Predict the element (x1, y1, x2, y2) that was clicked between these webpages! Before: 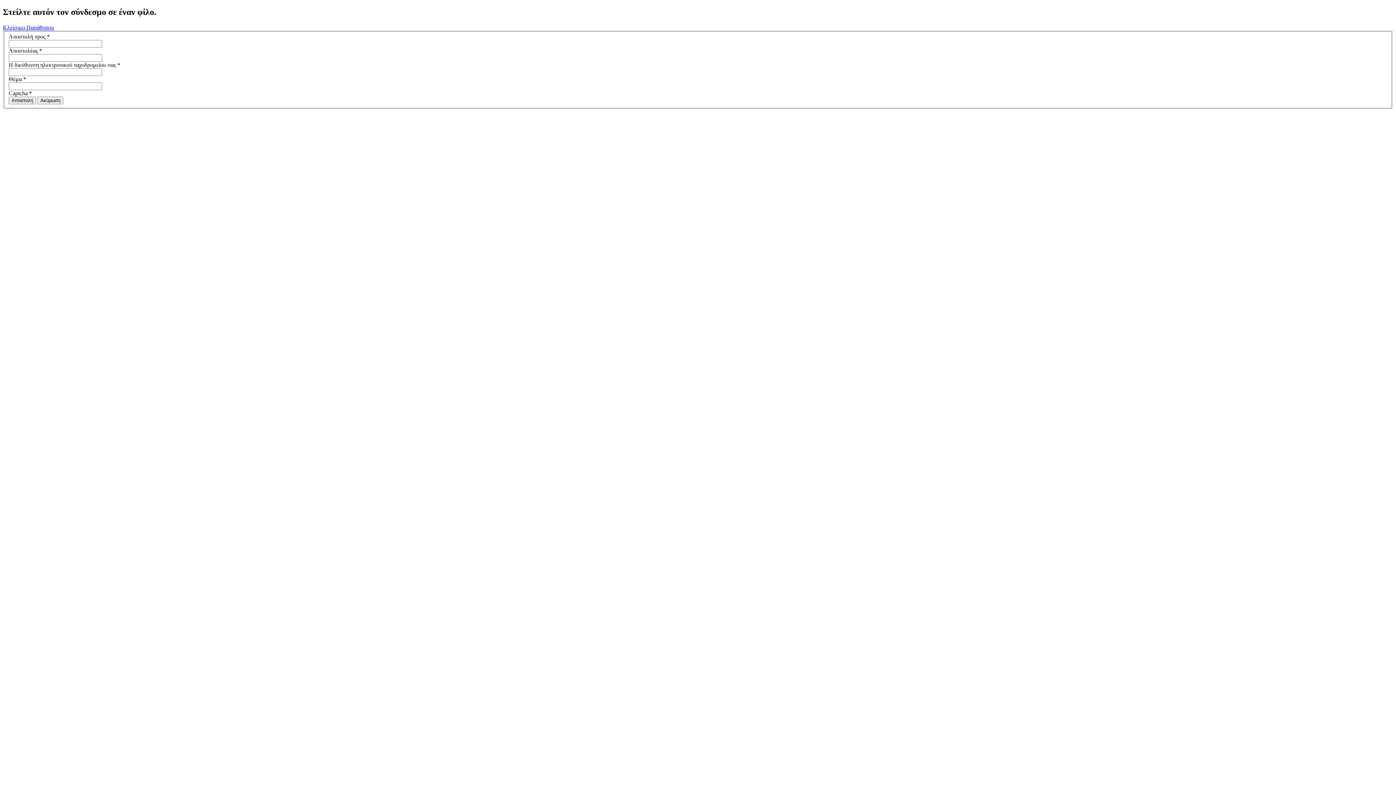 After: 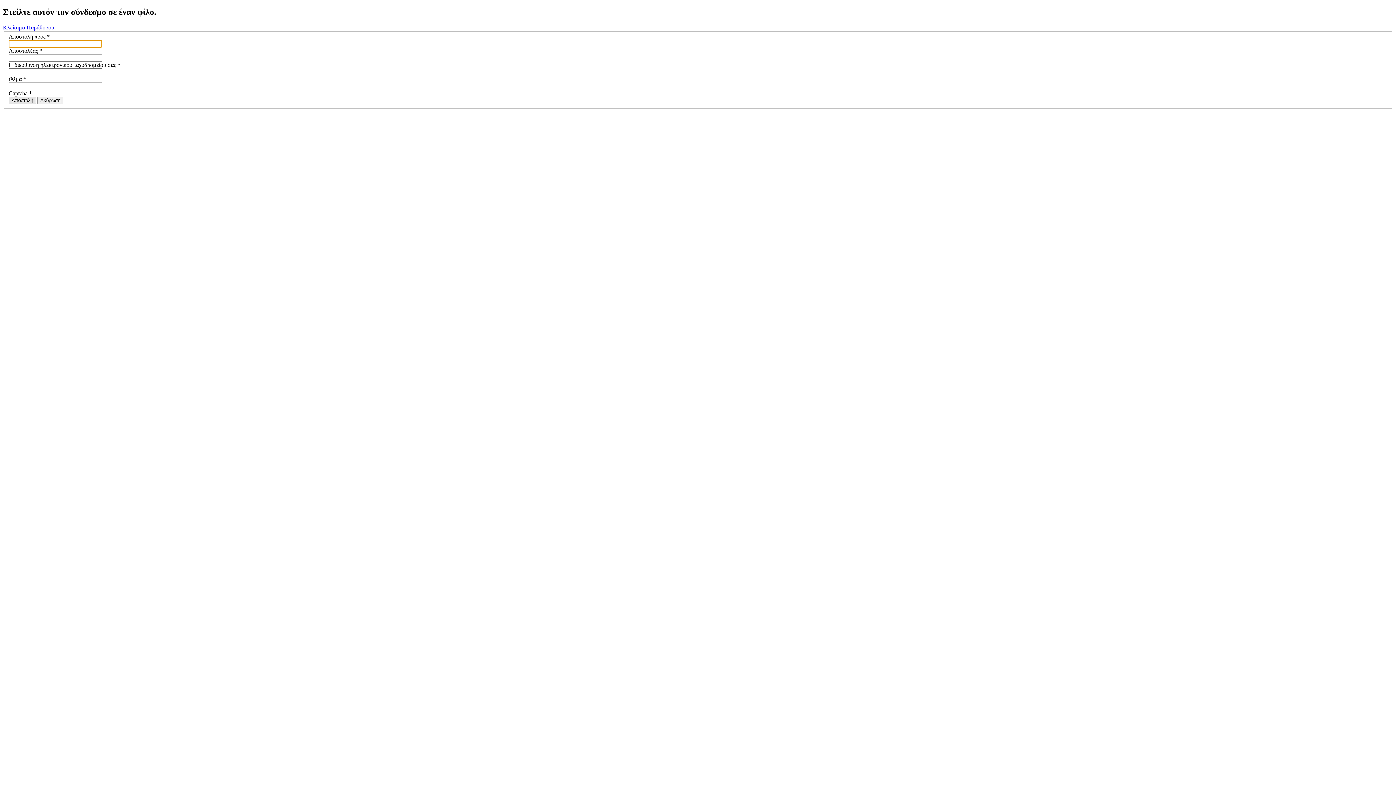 Action: bbox: (8, 96, 36, 104) label: Αποστολή